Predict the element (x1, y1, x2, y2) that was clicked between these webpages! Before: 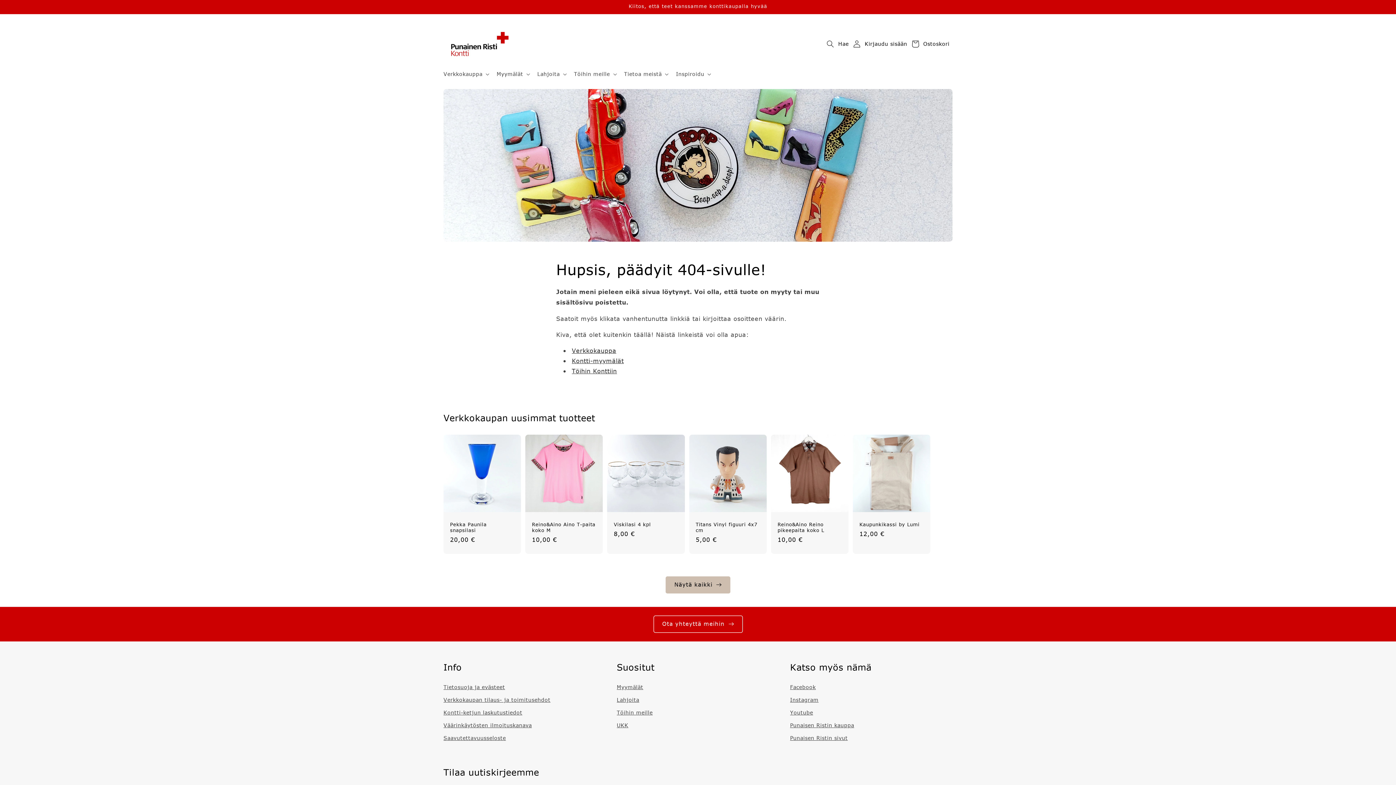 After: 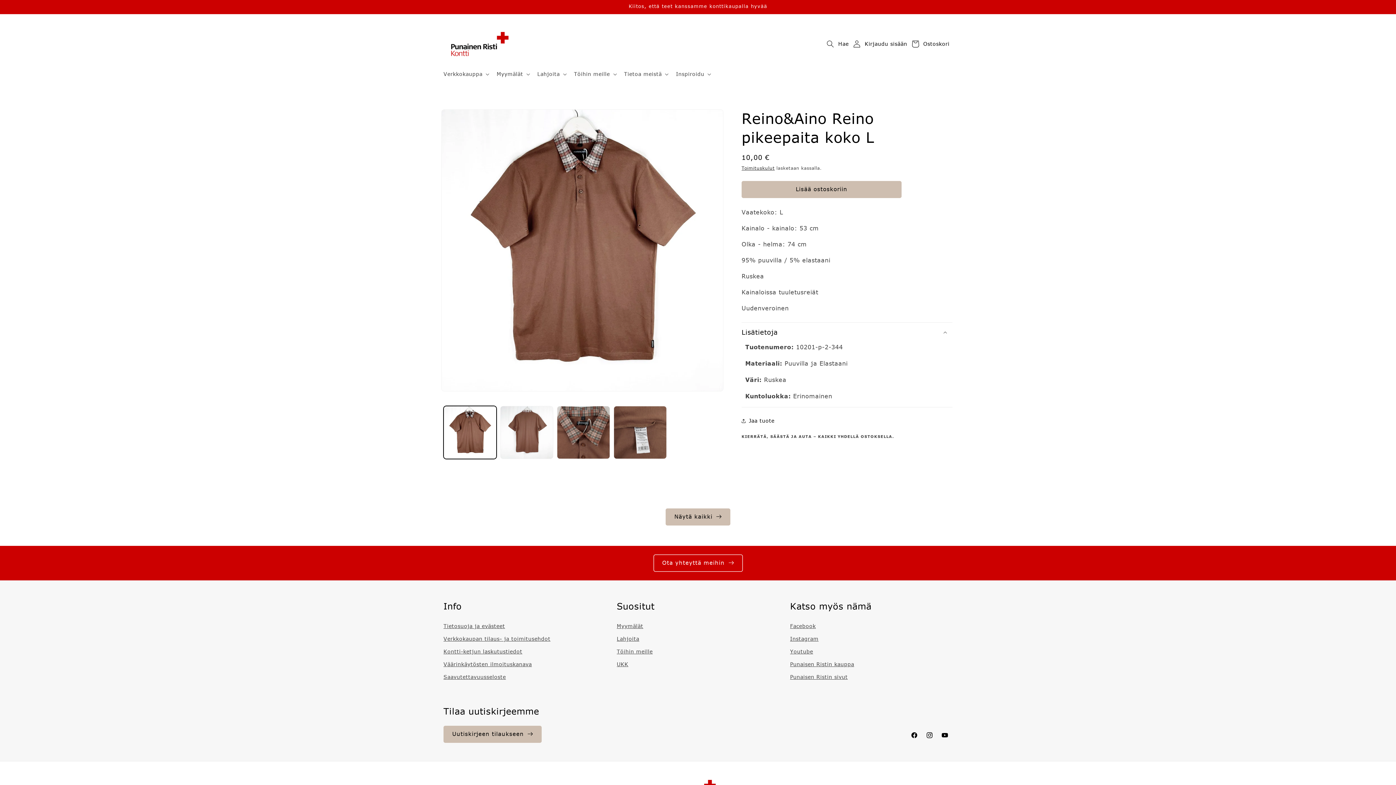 Action: bbox: (777, 522, 842, 533) label: Reino&Aino Reino pikeepaita koko L